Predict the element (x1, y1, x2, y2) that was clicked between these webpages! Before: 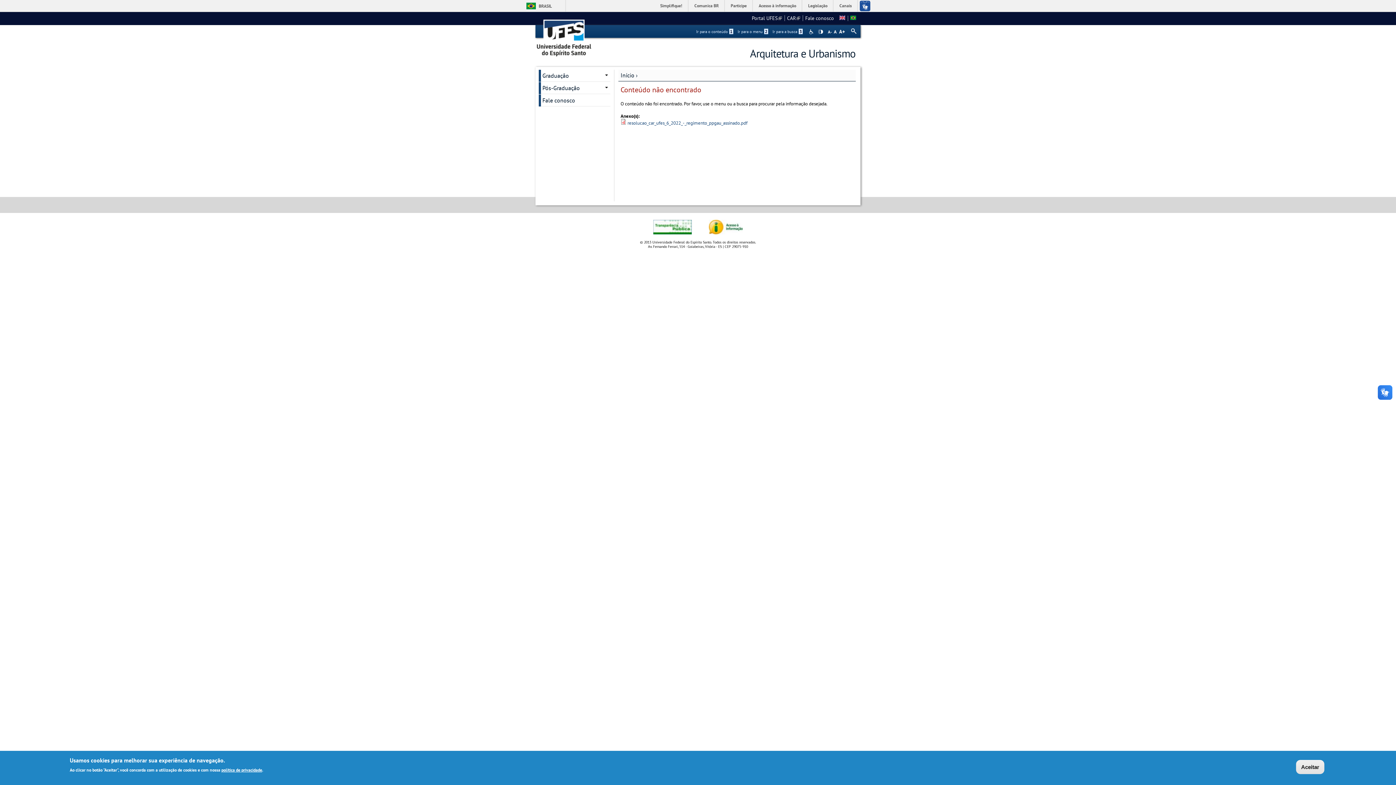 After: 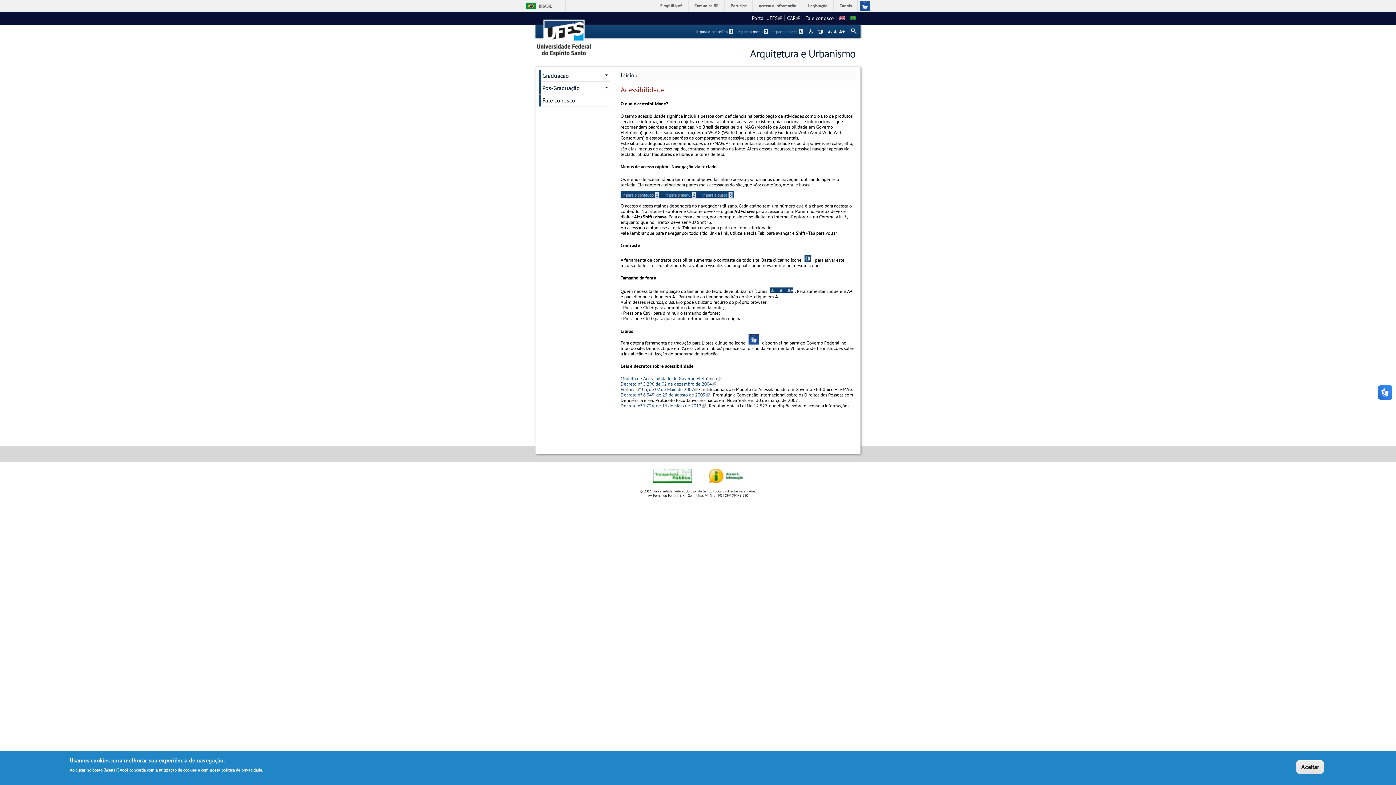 Action: label: Acessibilidade bbox: (809, 29, 814, 34)